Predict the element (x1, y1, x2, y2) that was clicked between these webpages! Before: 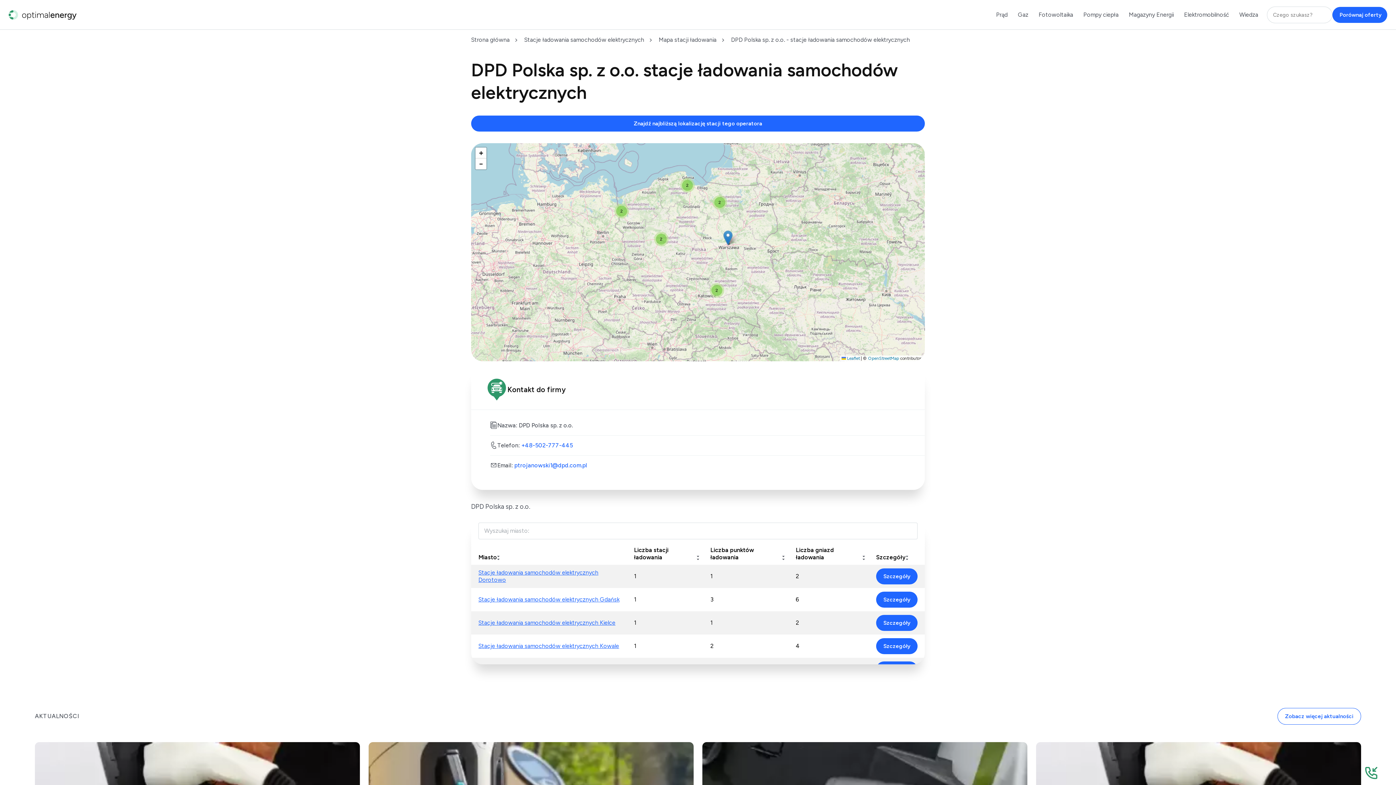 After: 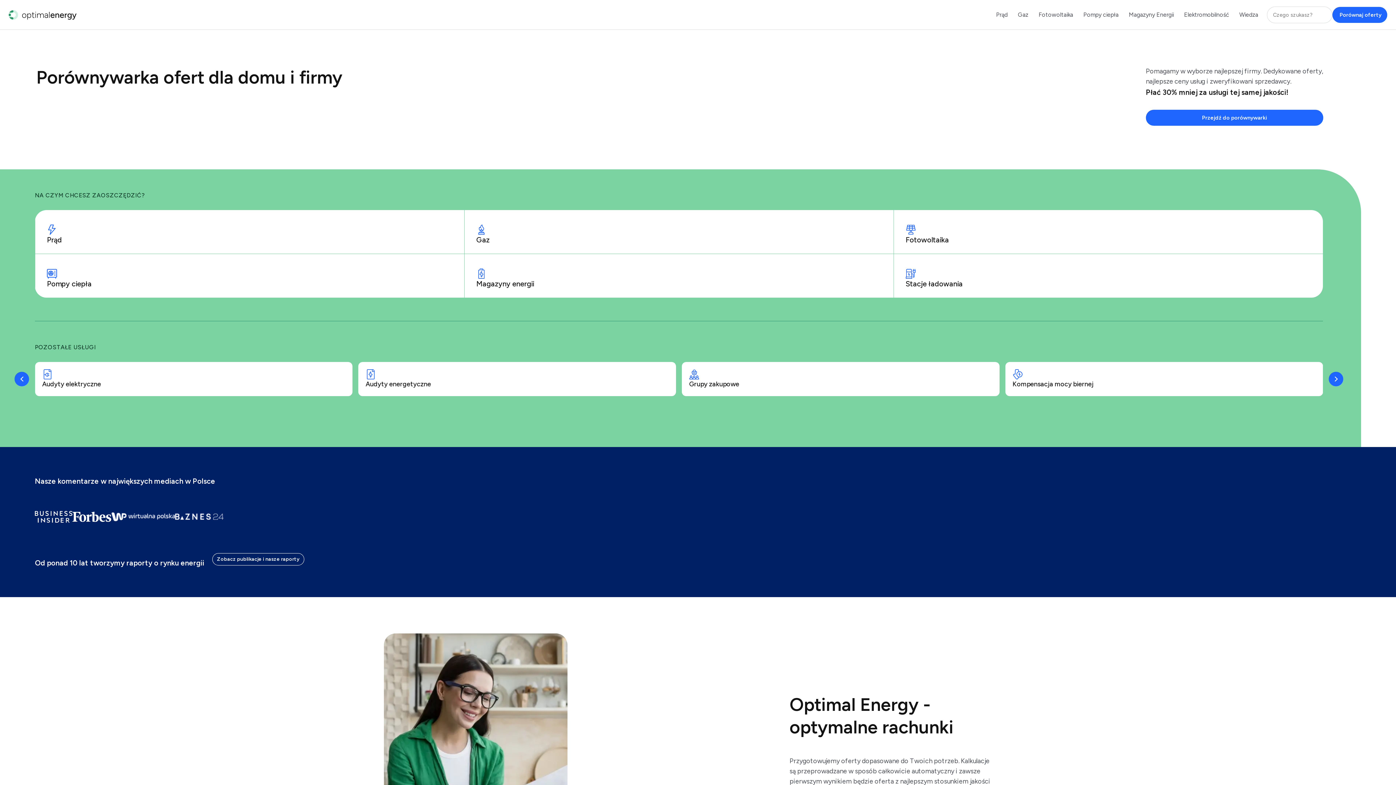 Action: label: Strona główna bbox: (471, 36, 522, 43)